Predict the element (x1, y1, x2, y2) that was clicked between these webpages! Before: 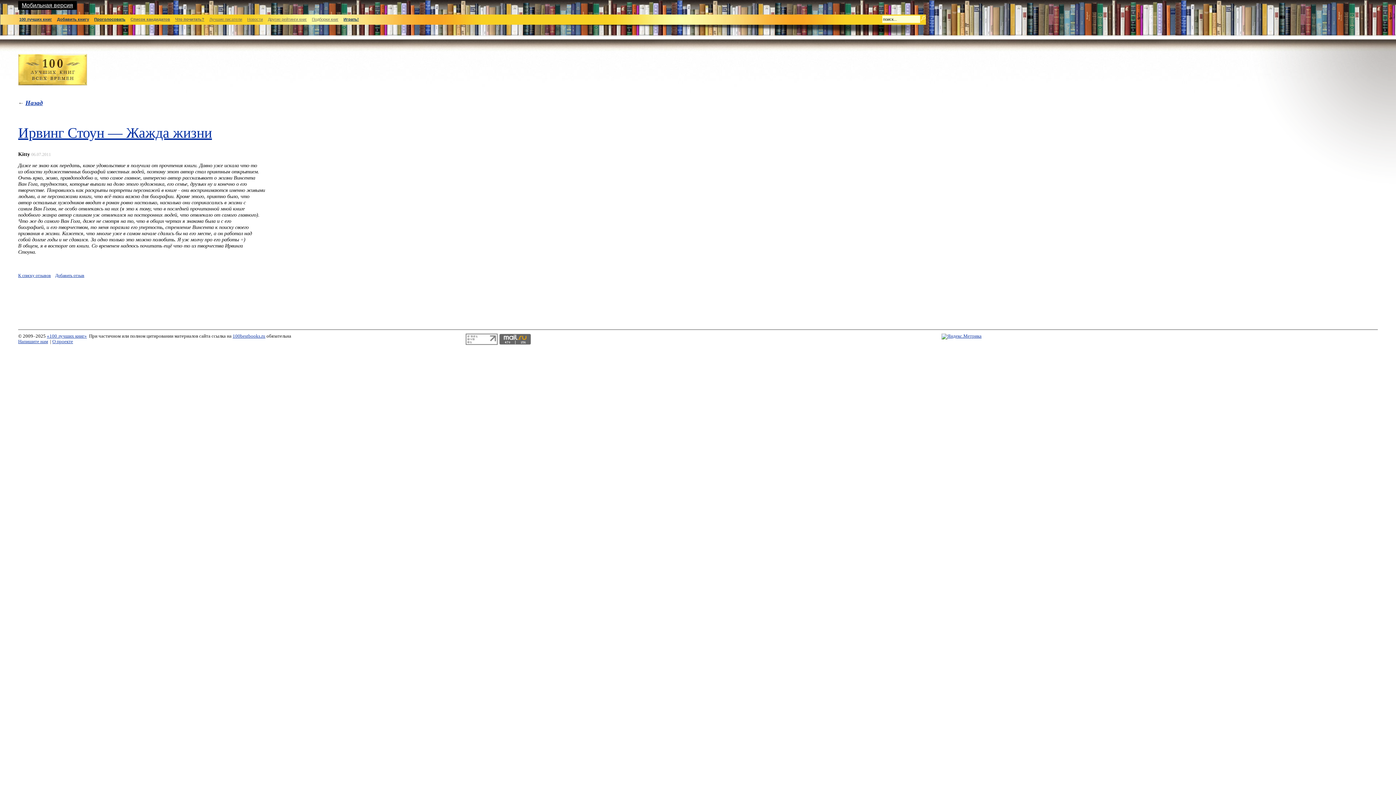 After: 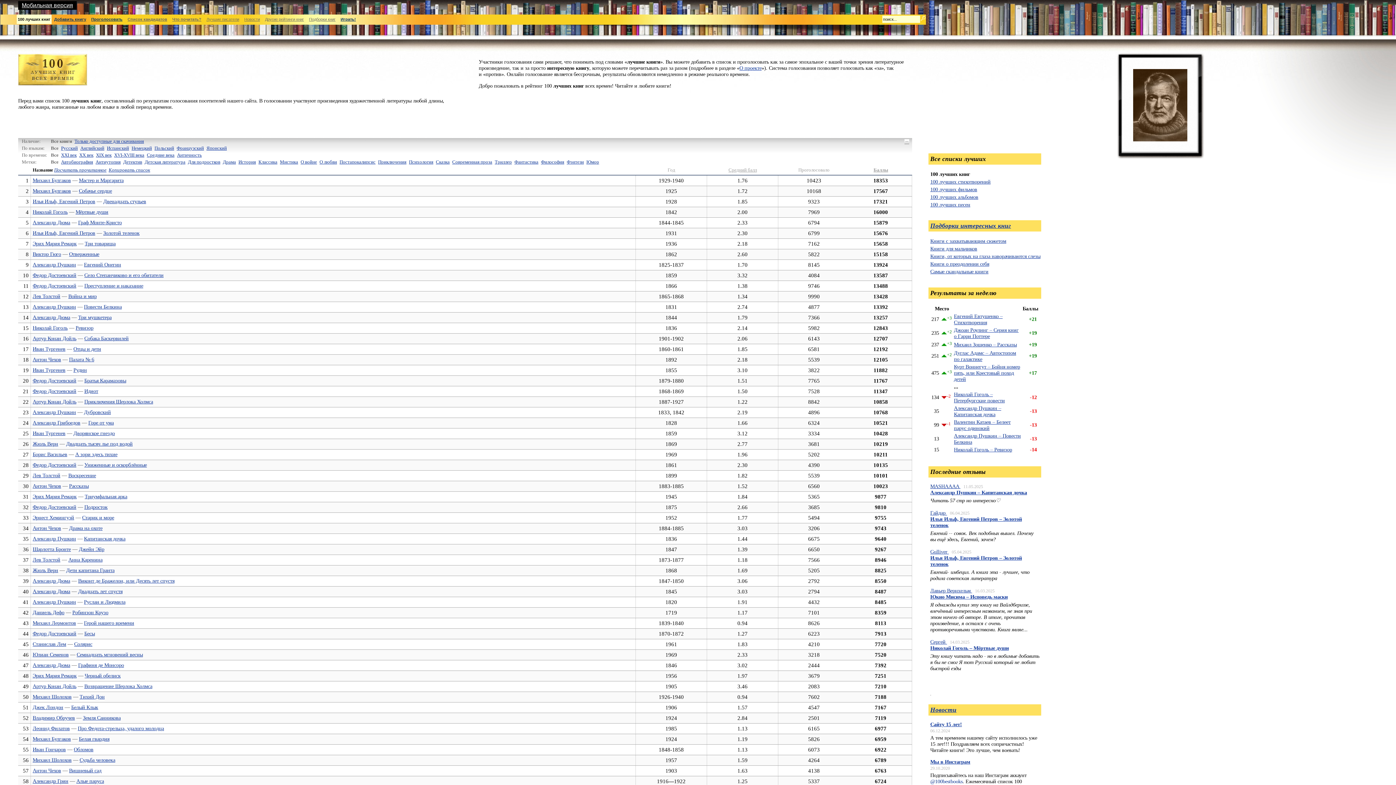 Action: label: «100 лучших книг» bbox: (46, 333, 86, 338)